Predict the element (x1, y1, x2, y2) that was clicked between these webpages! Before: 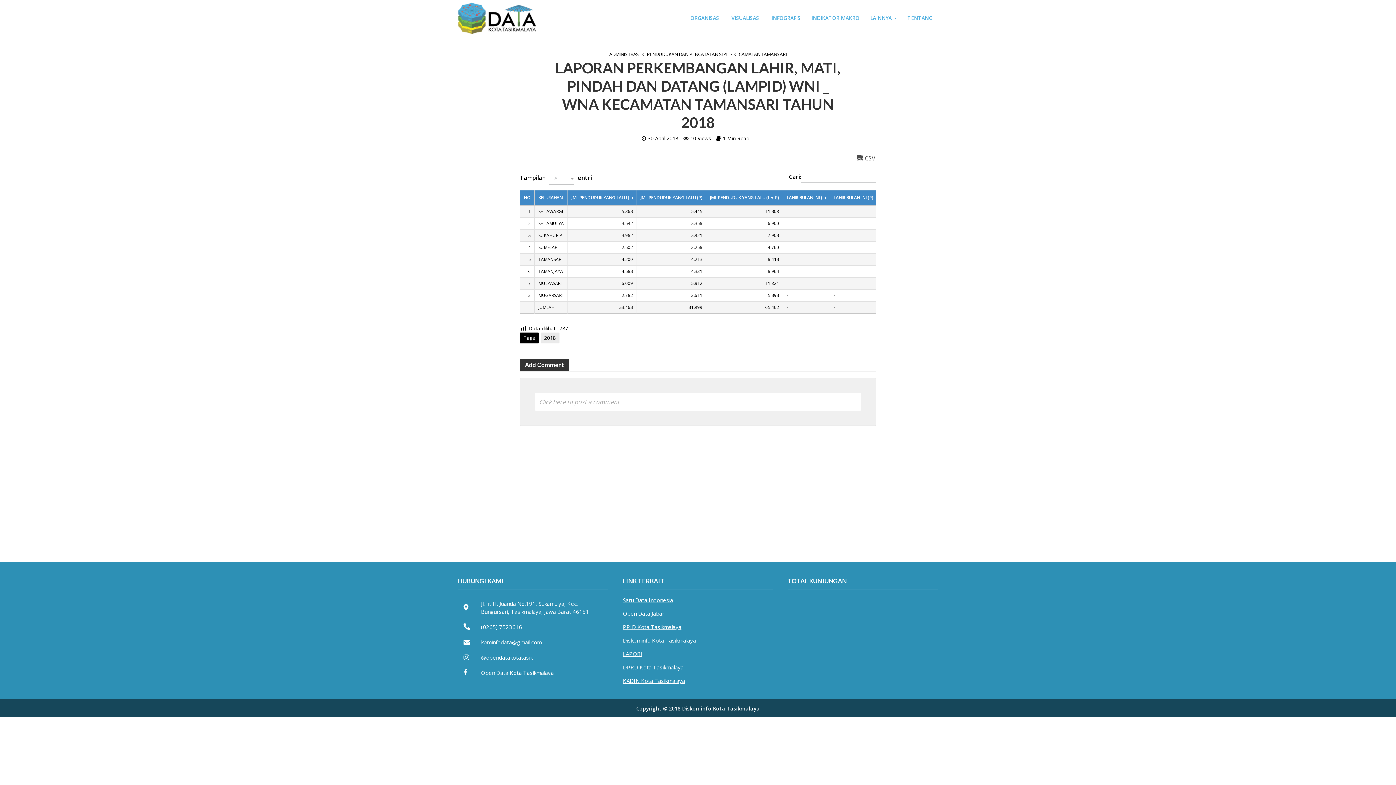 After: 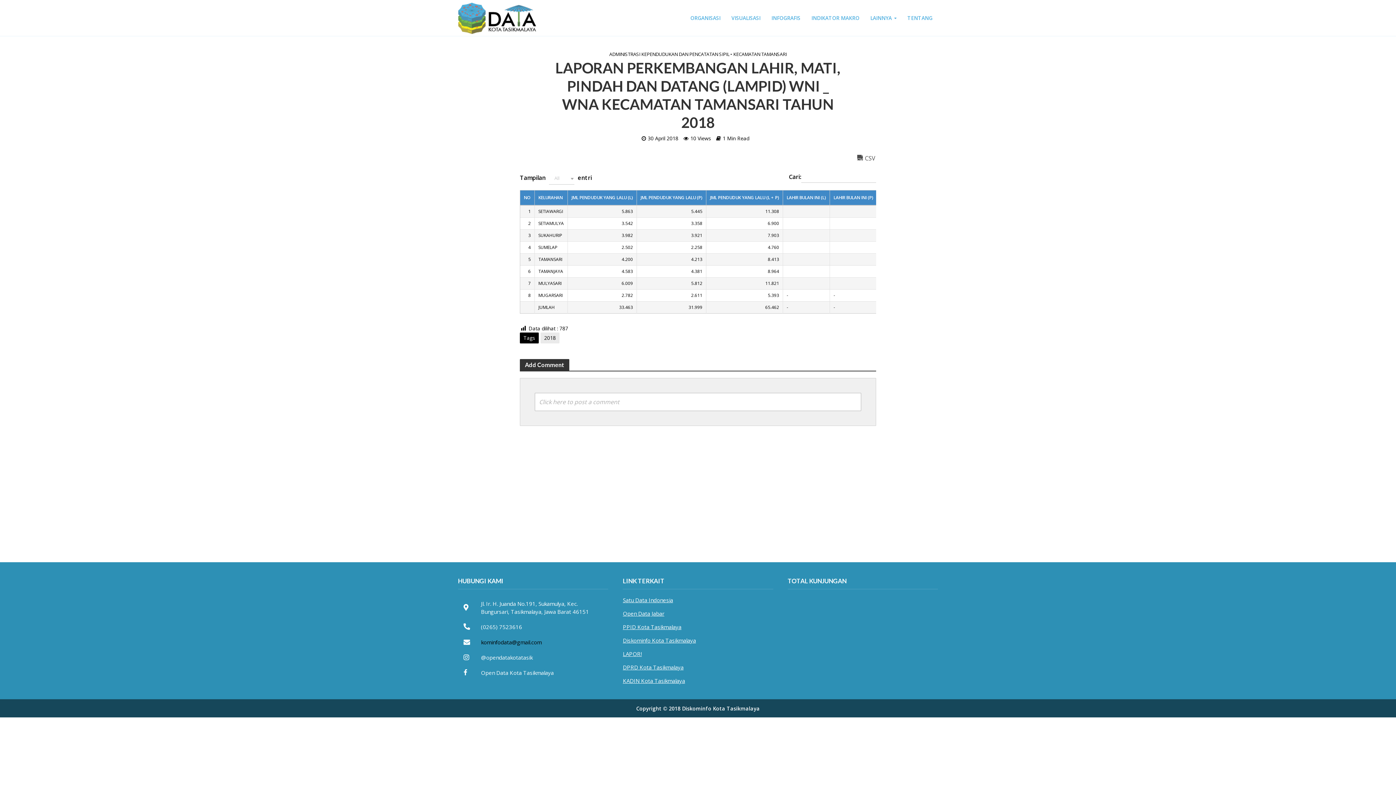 Action: bbox: (481, 638, 541, 646) label: kominfodata@gmail.com